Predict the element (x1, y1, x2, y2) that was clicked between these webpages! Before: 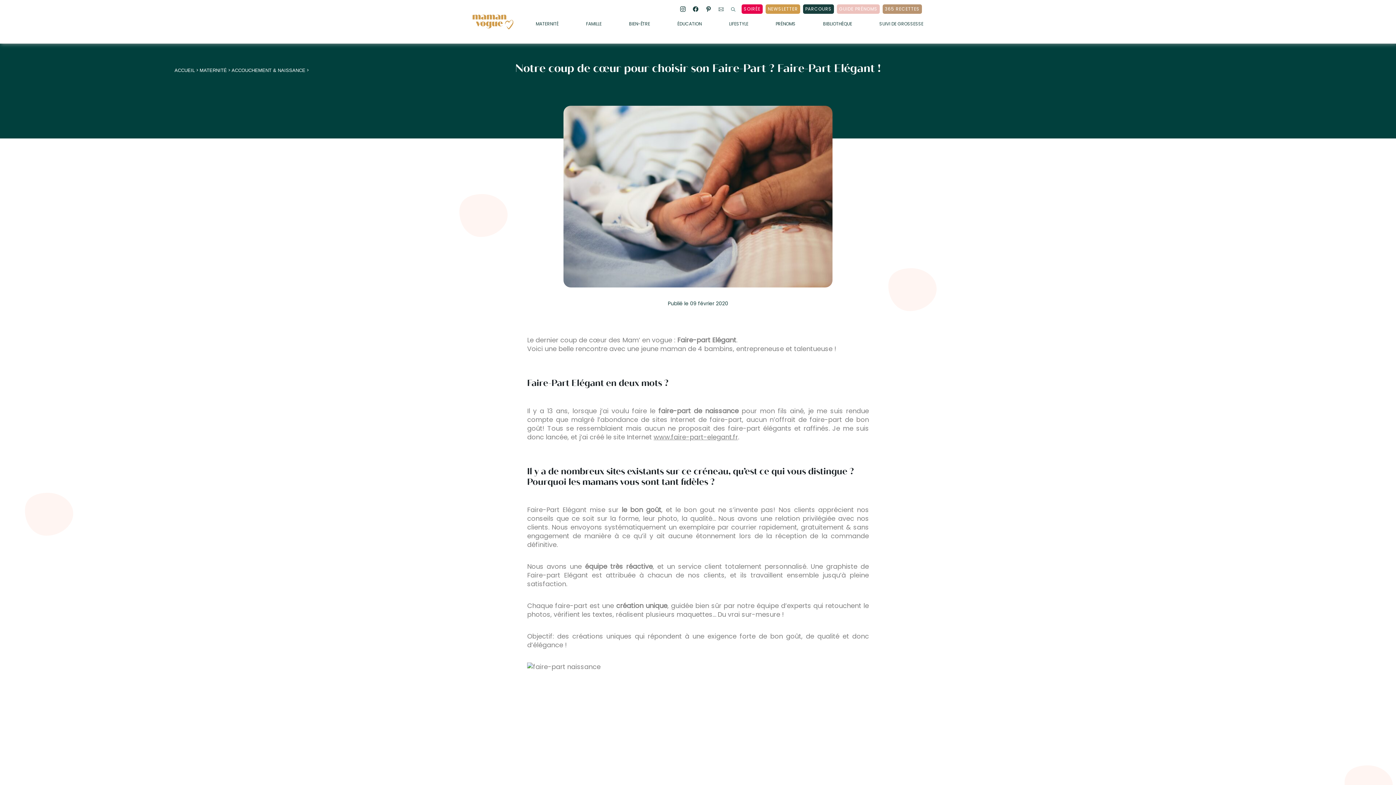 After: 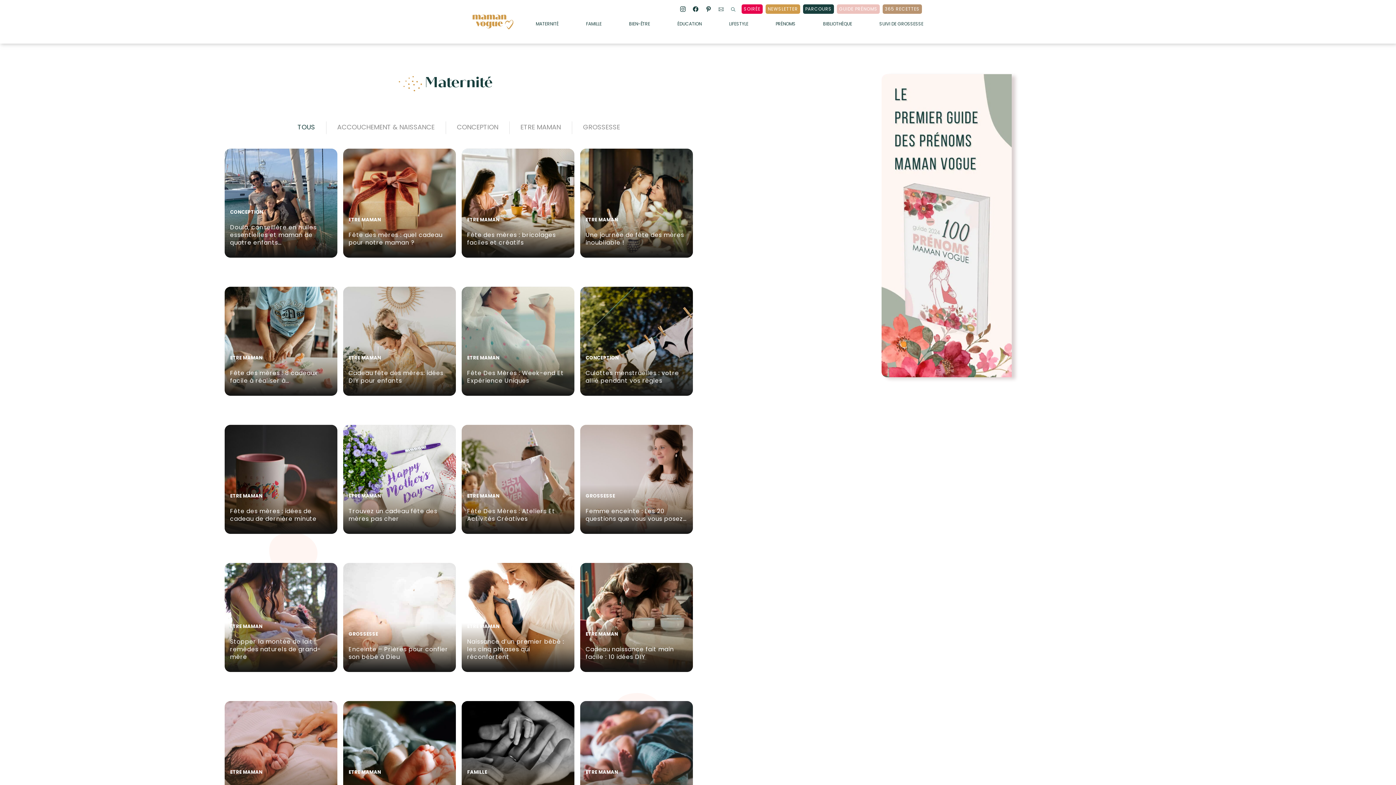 Action: label: MATERNITÉ bbox: (199, 67, 226, 73)